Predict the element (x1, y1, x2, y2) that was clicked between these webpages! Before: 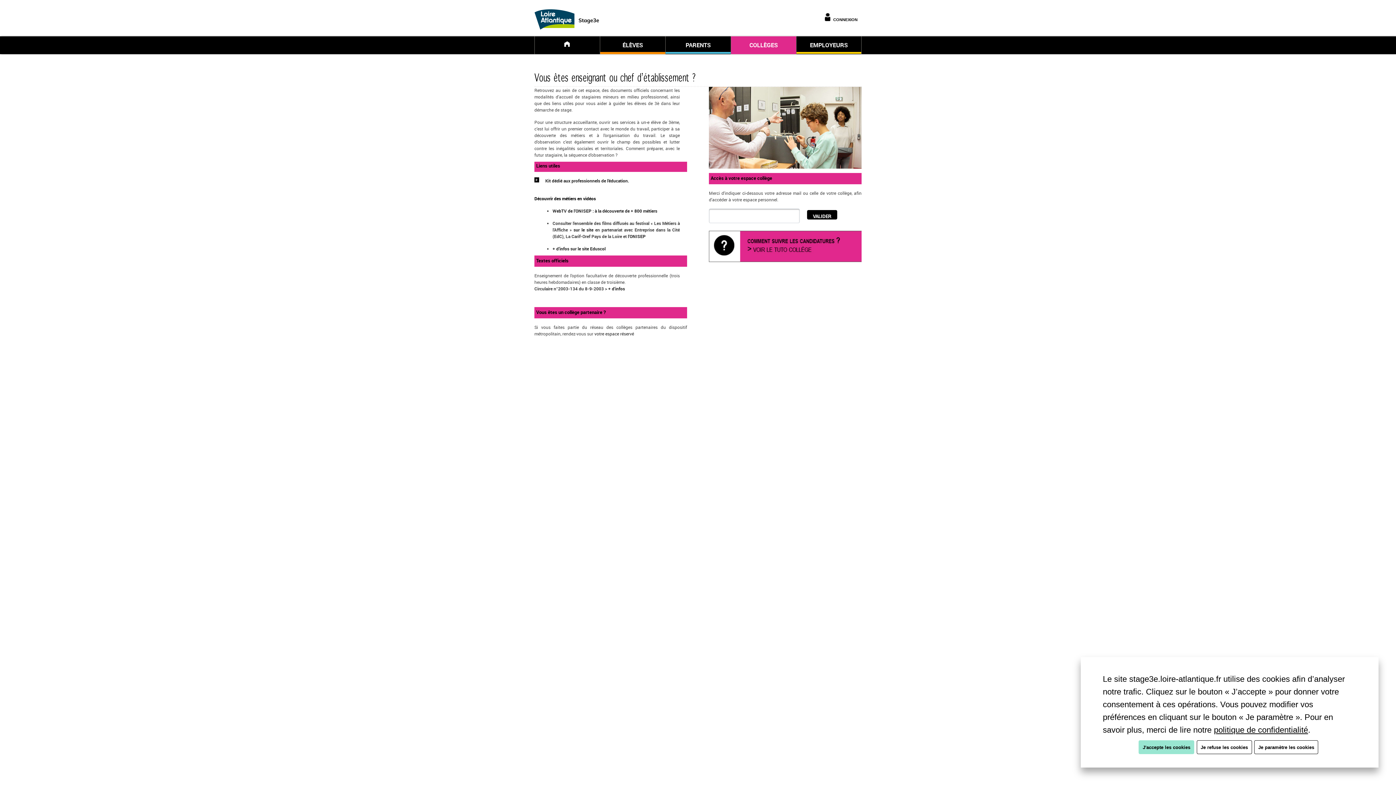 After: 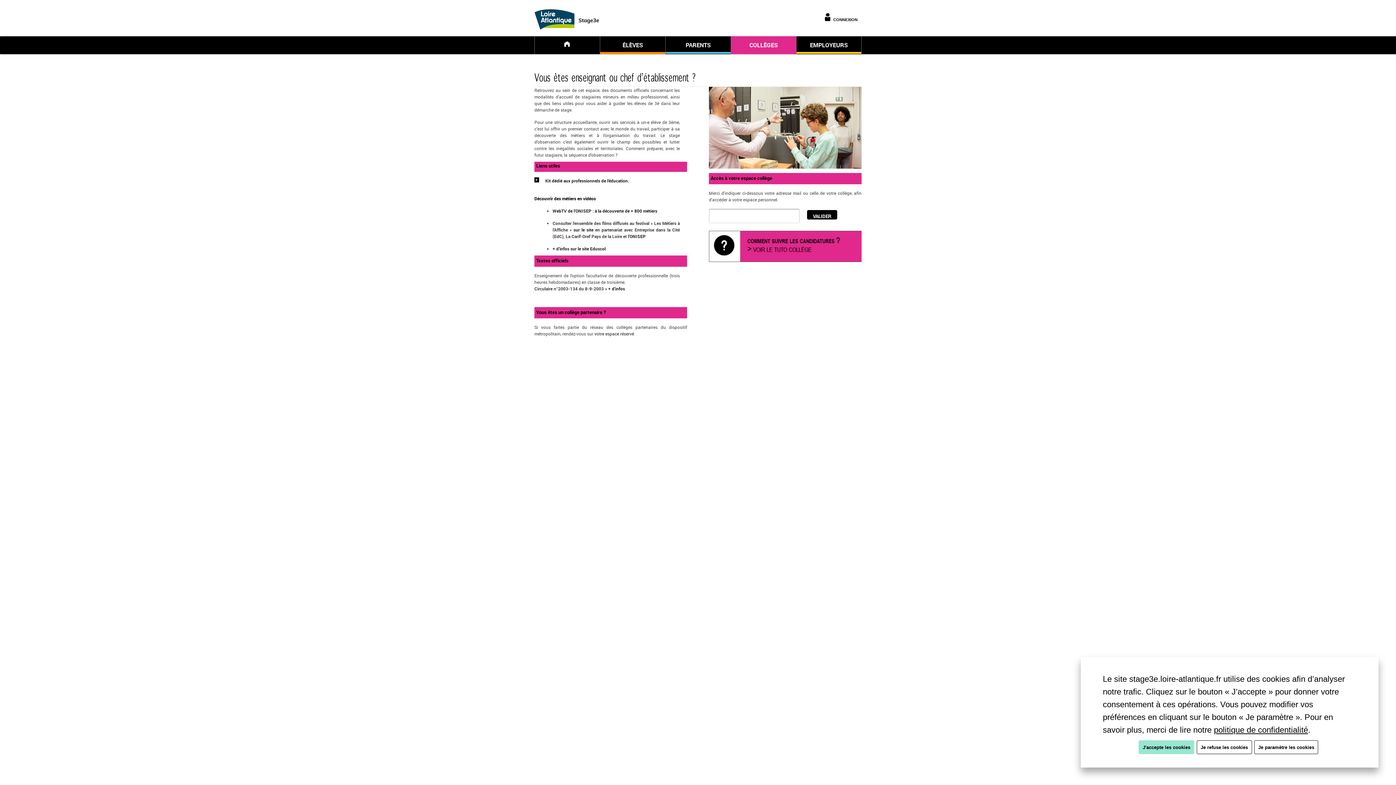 Action: bbox: (608, 285, 625, 291) label: + d'infos